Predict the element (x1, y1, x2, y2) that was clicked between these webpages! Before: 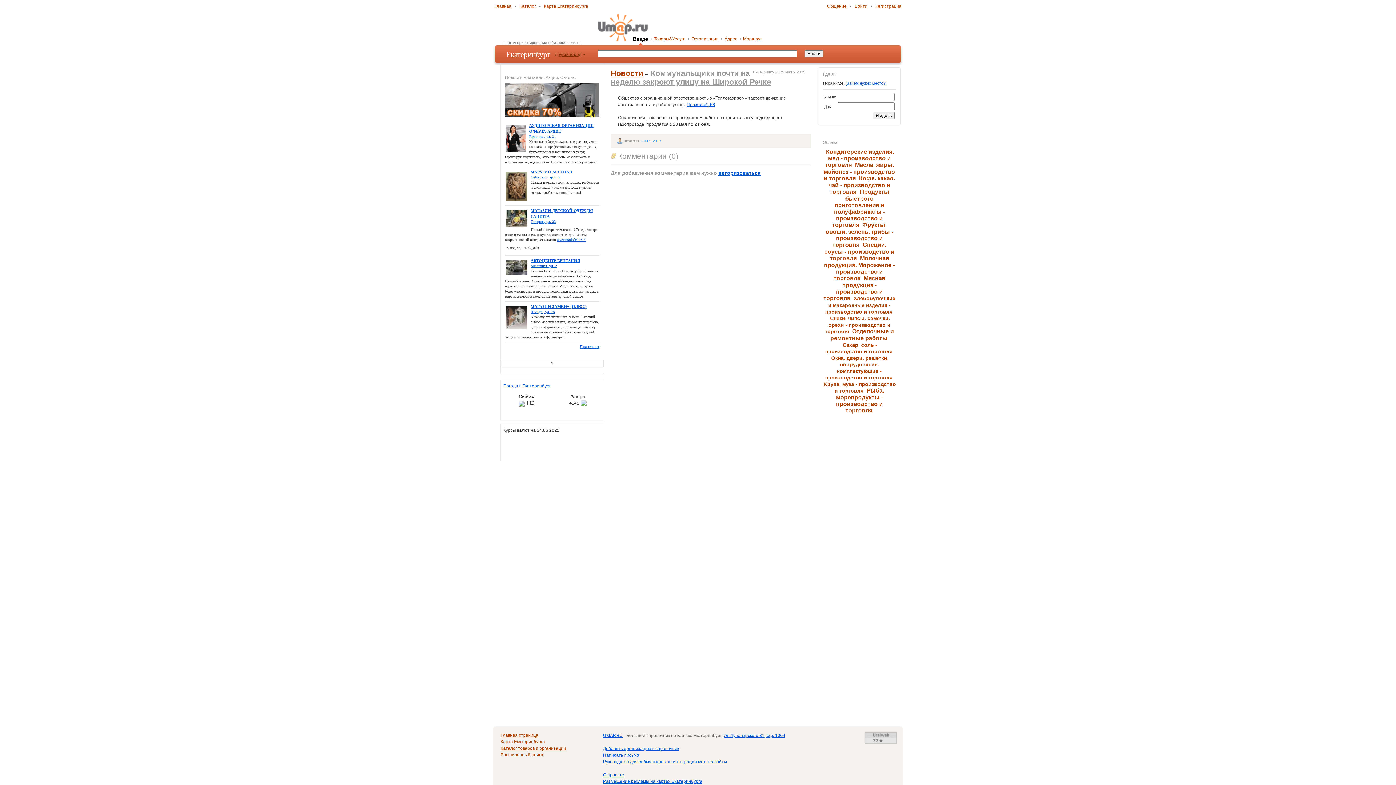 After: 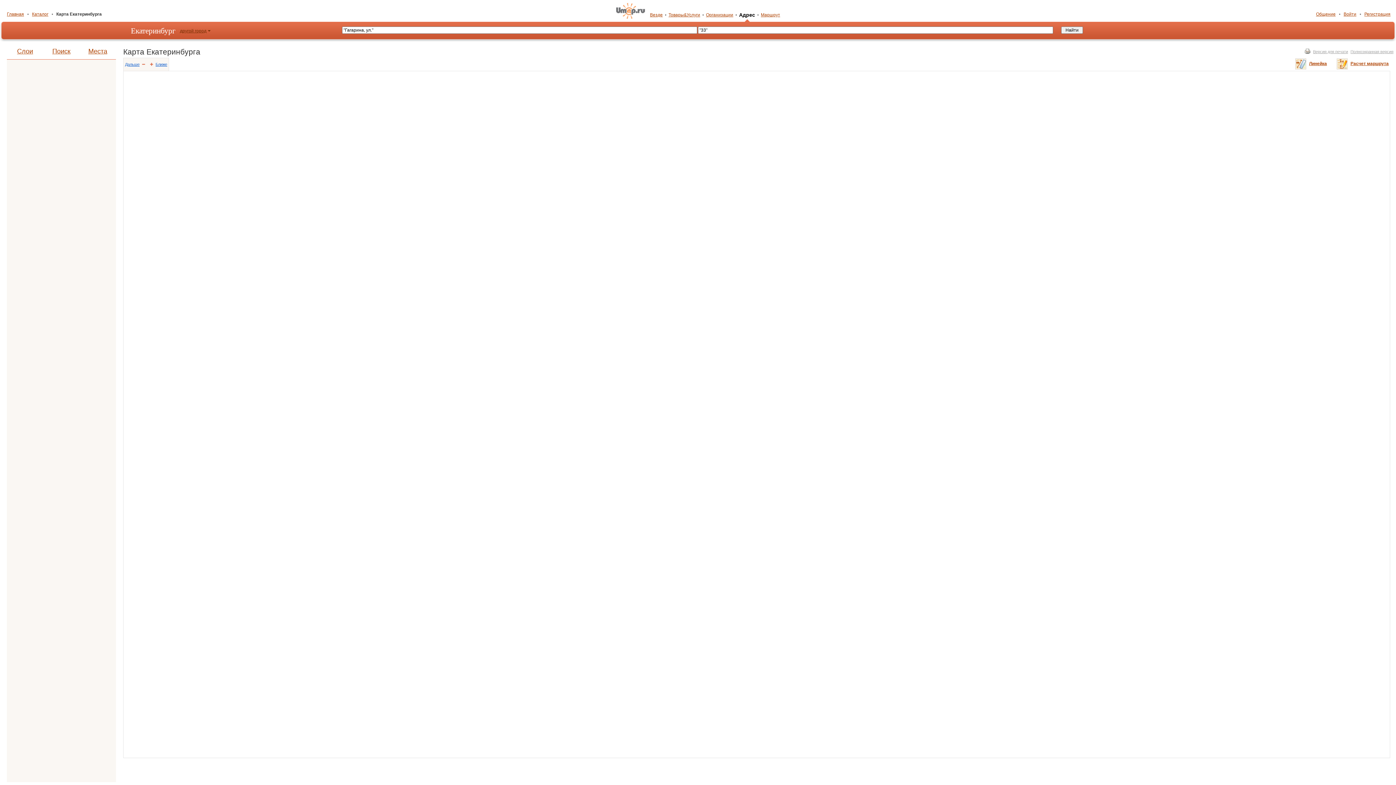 Action: label: Гагарина, ул. 33 bbox: (530, 219, 556, 223)